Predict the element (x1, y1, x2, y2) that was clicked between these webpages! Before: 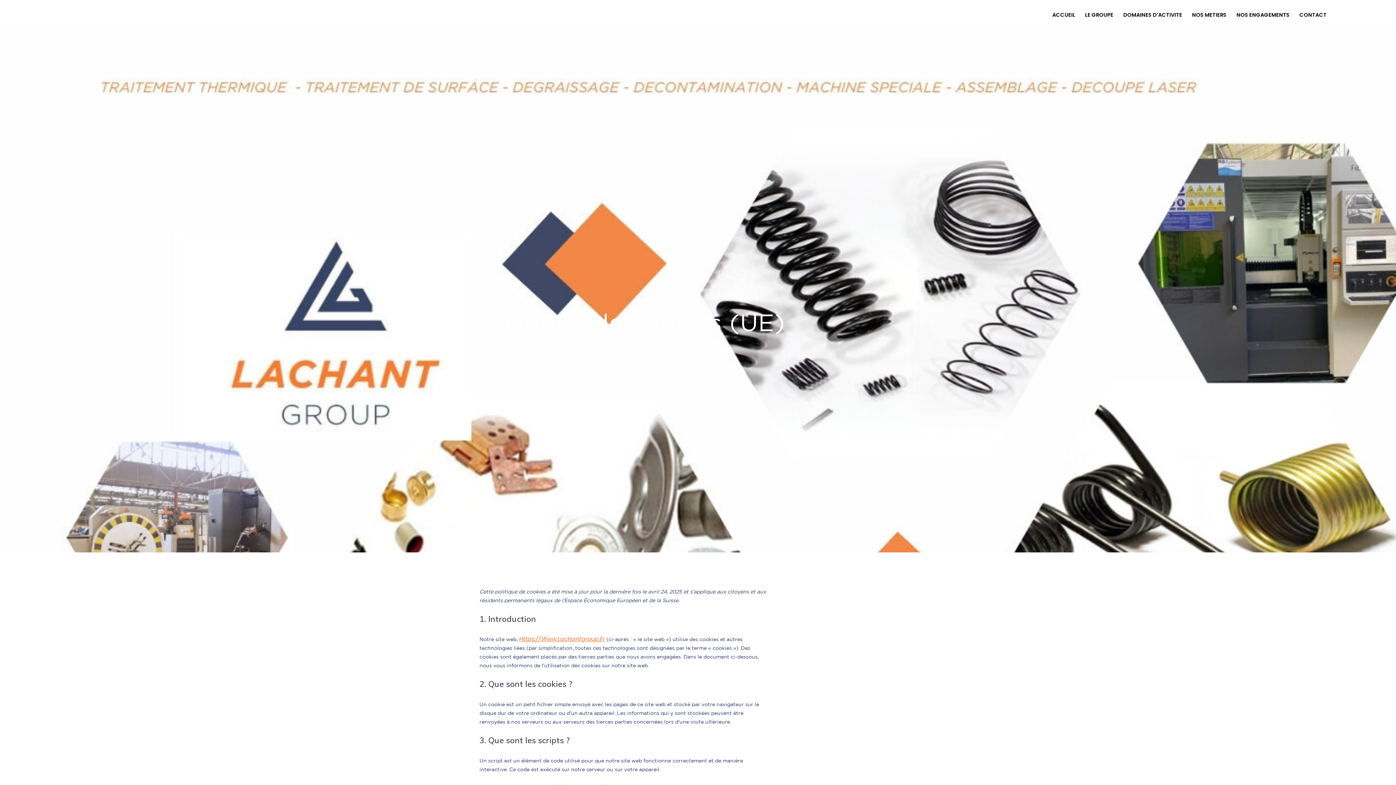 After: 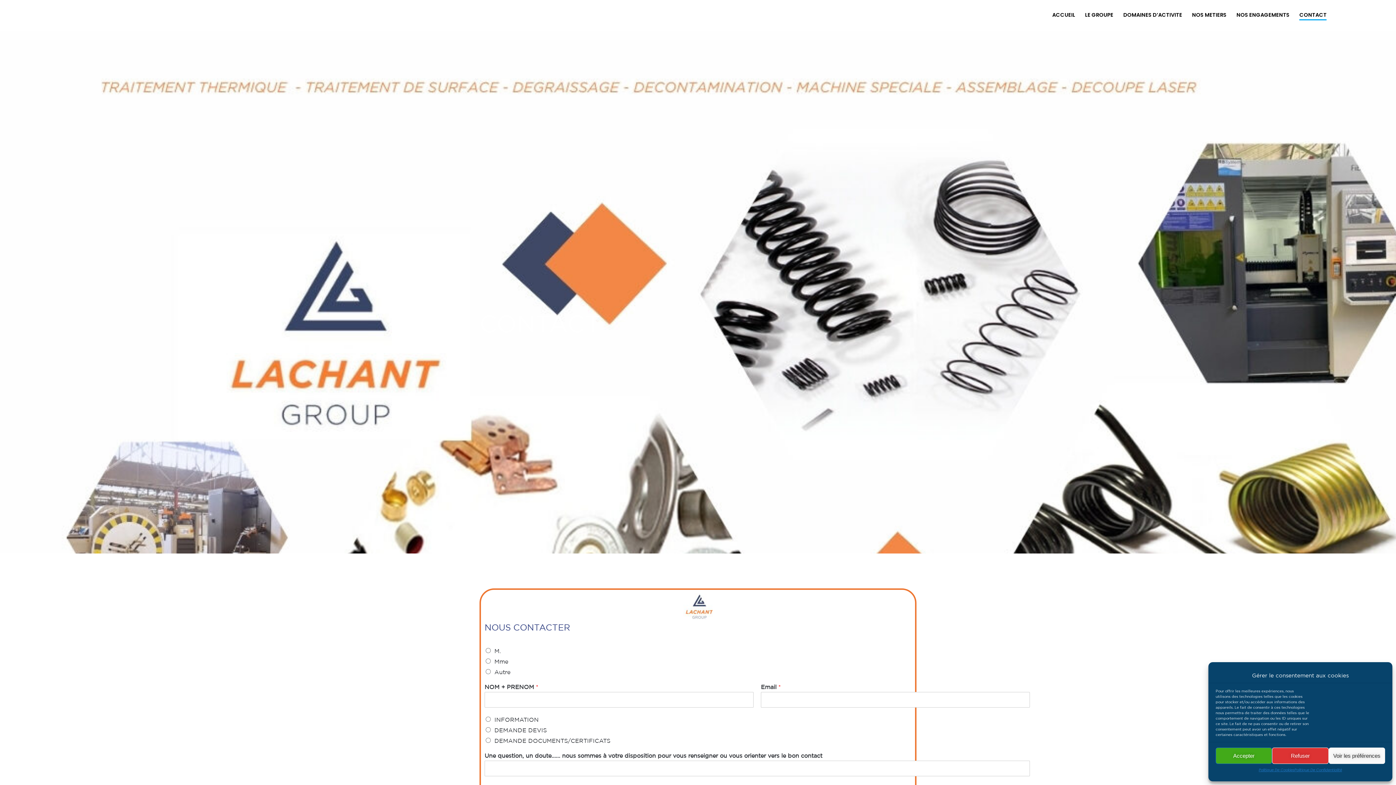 Action: label: CONTACT bbox: (1299, 10, 1327, 19)